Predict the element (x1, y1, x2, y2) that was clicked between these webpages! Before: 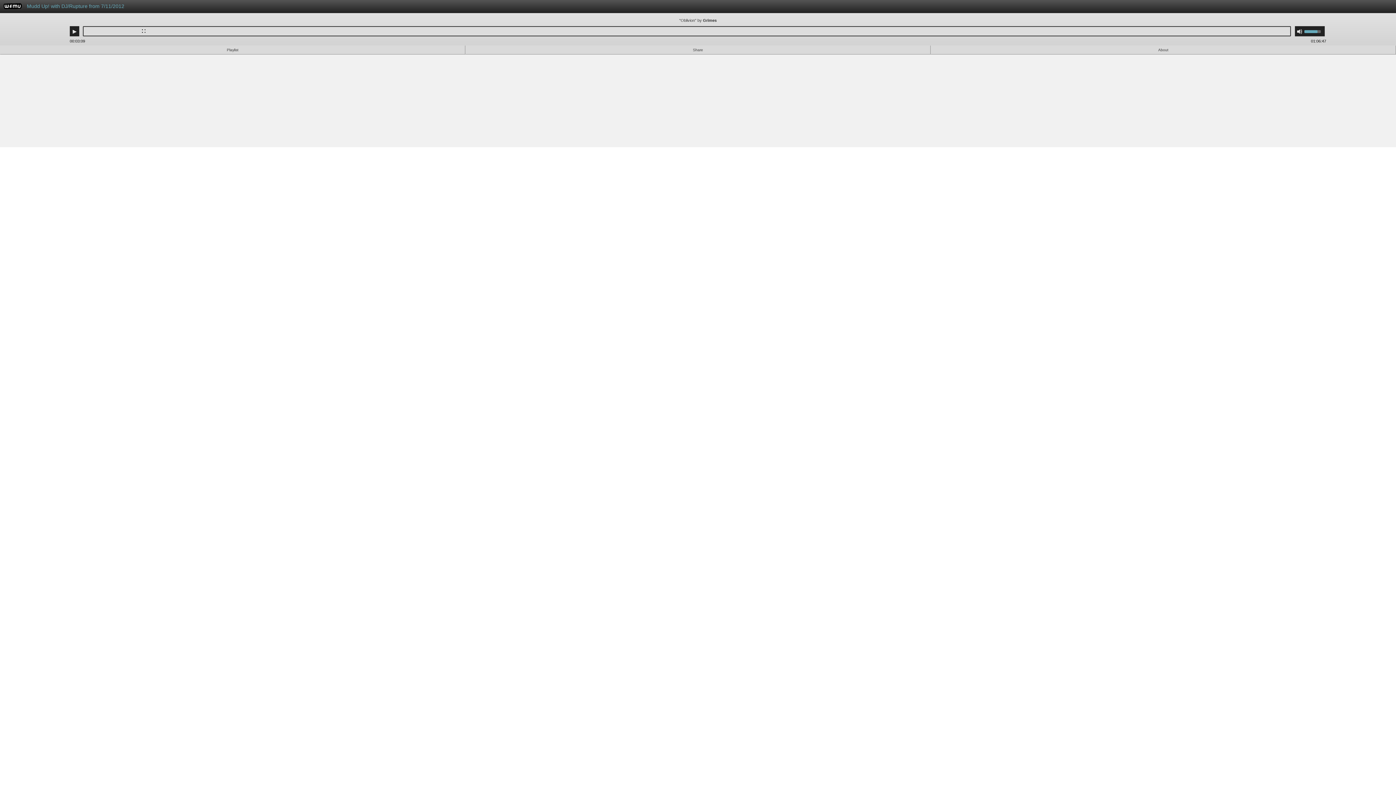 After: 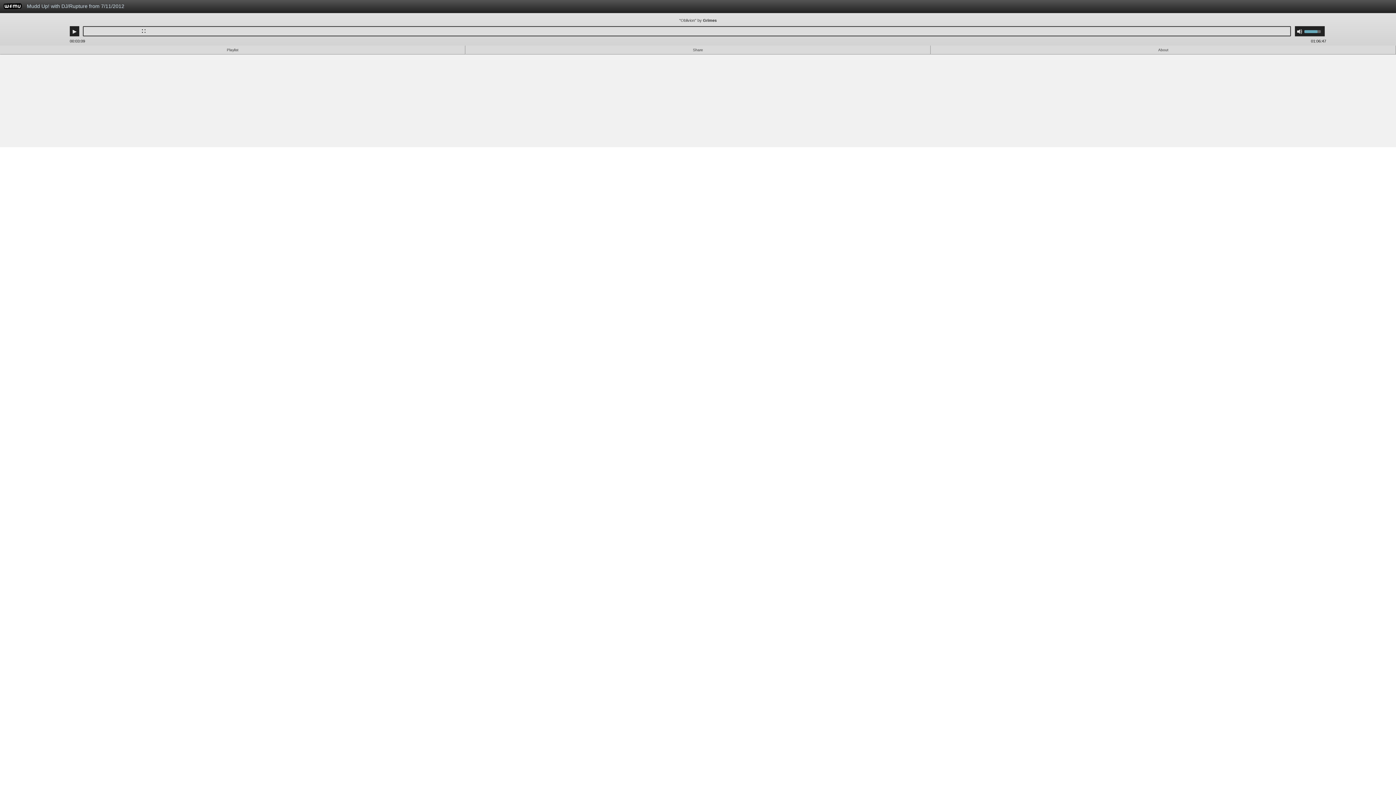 Action: label: Mudd Up! with DJ/Rupture from 7/11/2012 bbox: (23, 0, 995, 16)